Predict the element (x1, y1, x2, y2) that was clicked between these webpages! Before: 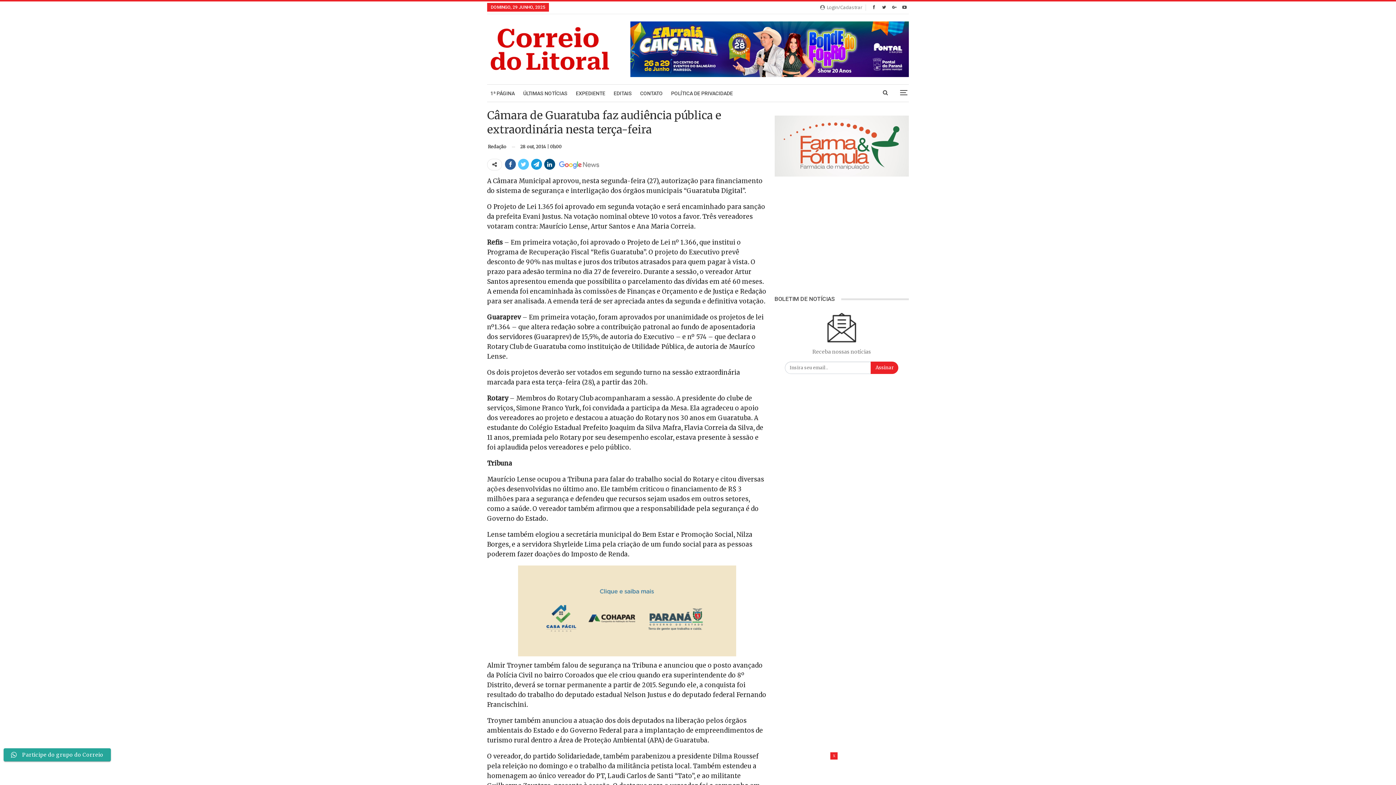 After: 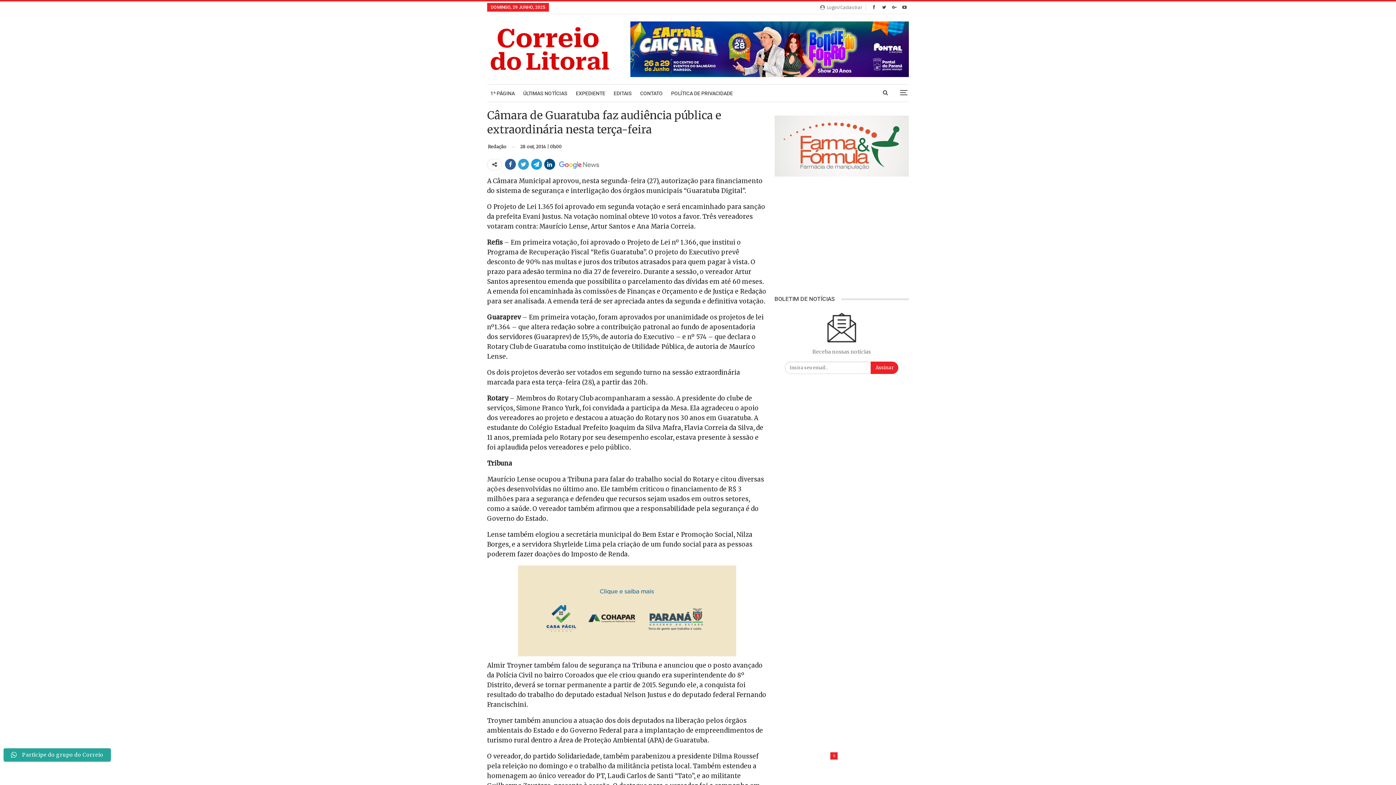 Action: bbox: (518, 159, 529, 169)